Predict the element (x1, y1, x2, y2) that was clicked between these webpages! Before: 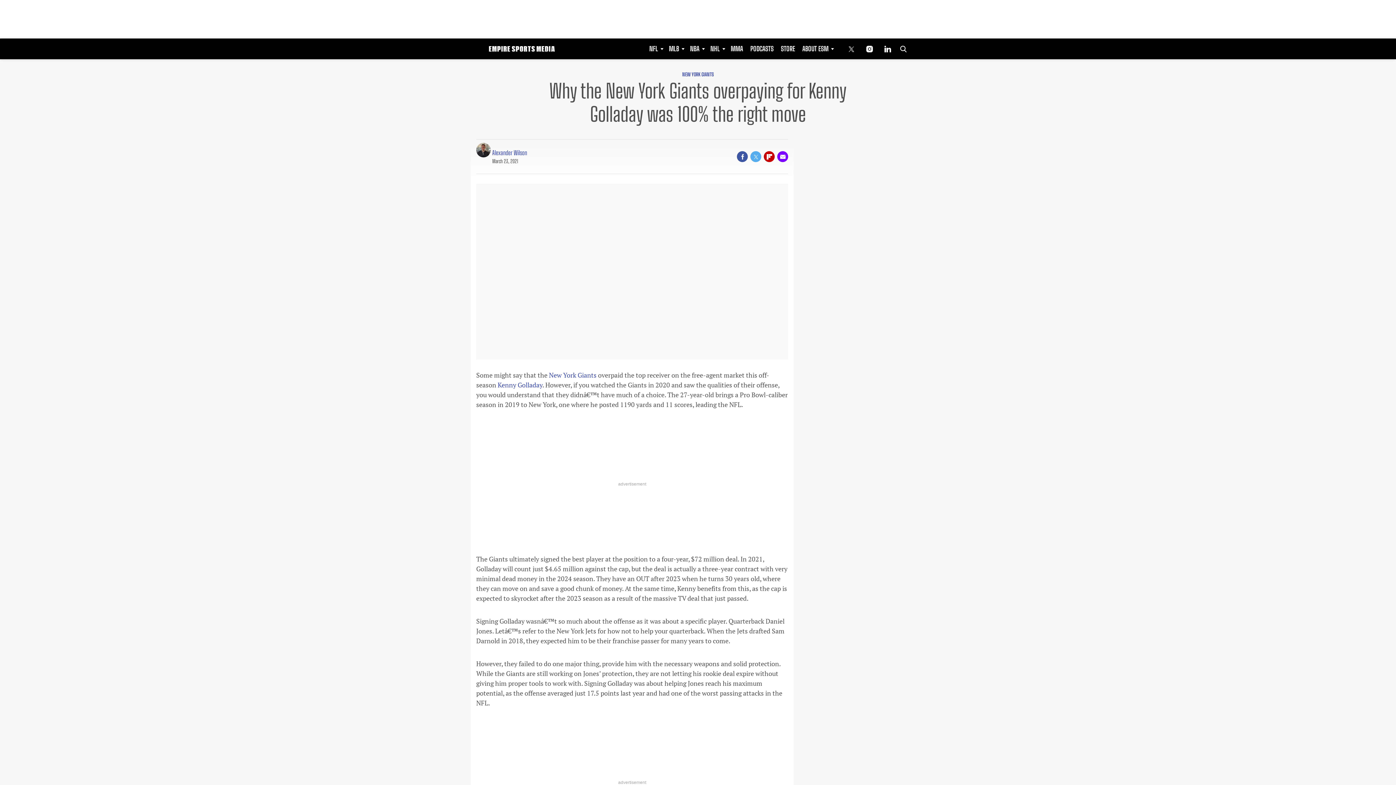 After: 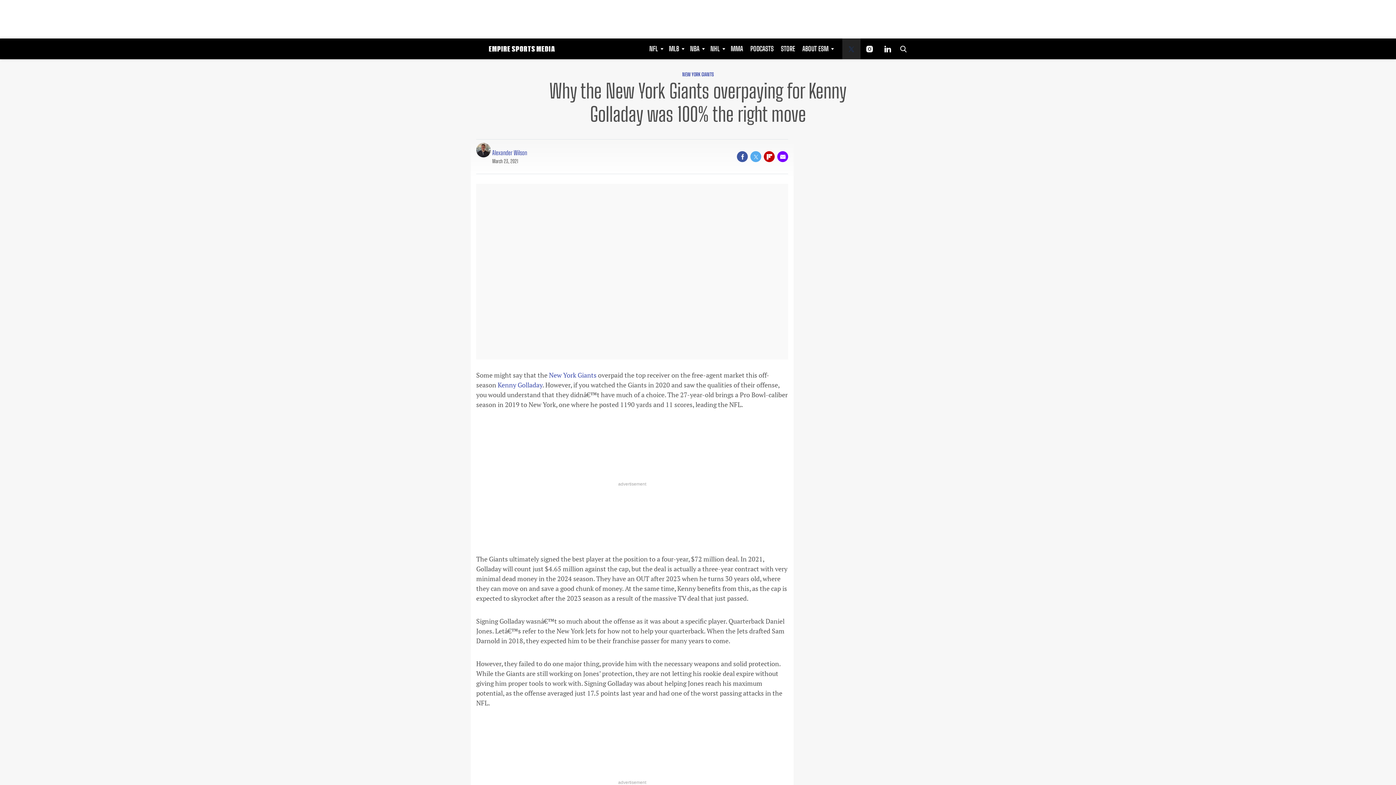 Action: bbox: (842, 38, 860, 59) label: (opens in a new tab)